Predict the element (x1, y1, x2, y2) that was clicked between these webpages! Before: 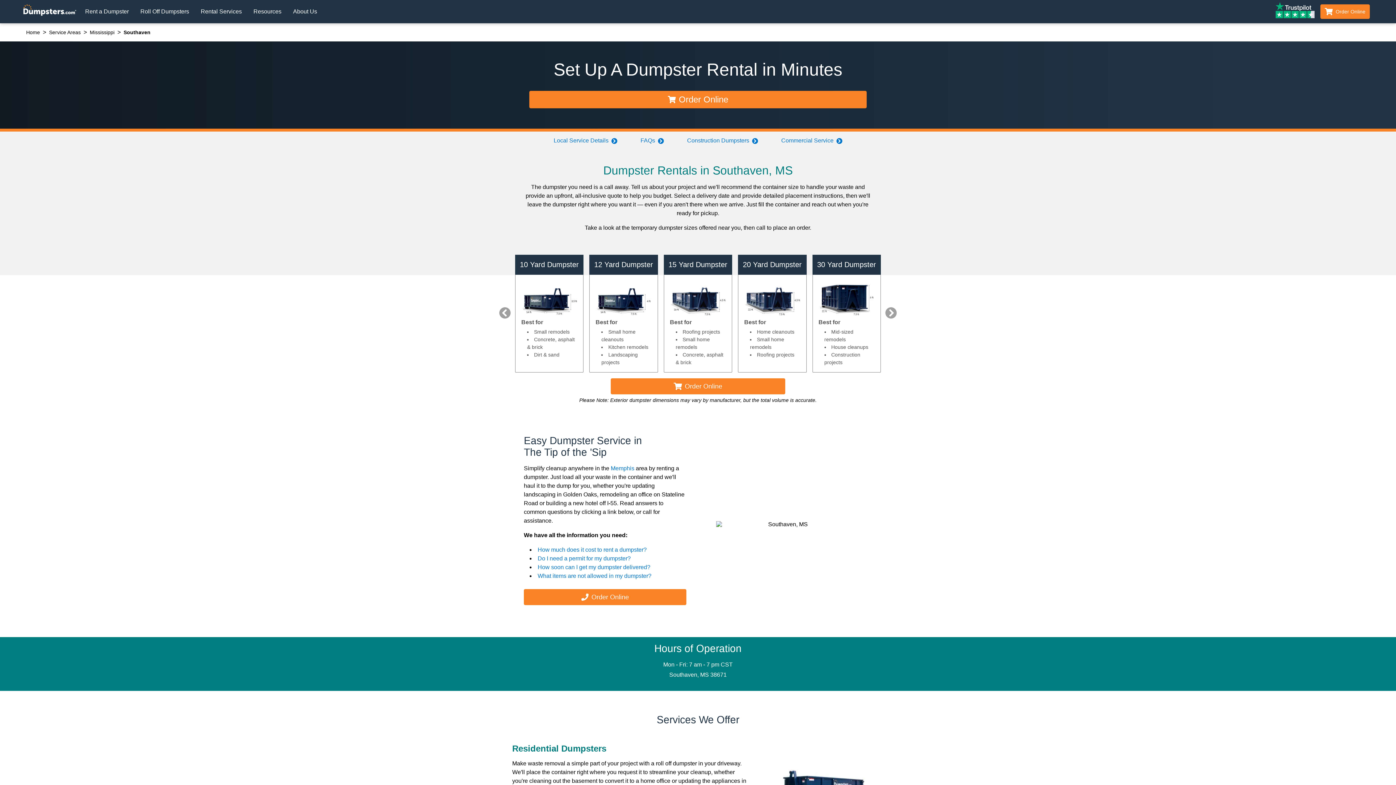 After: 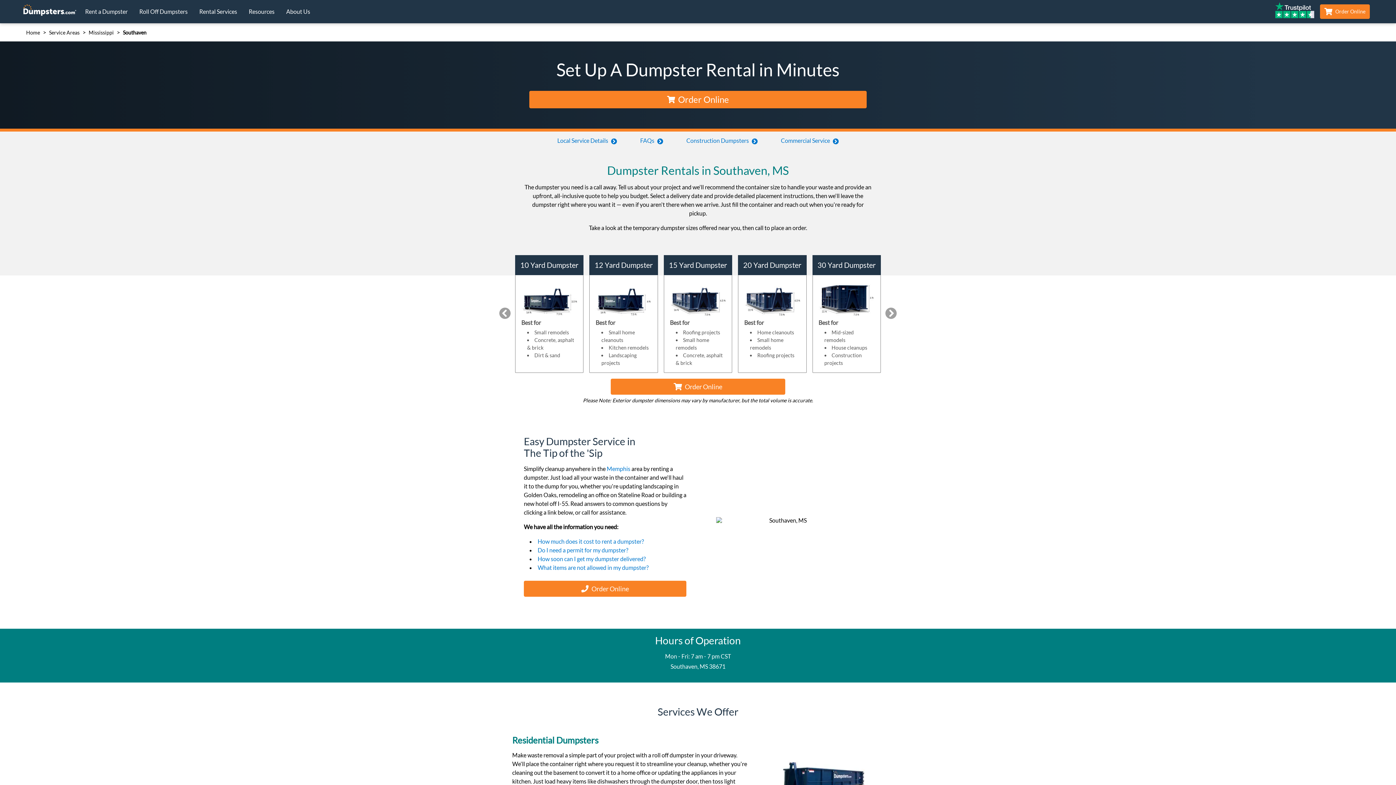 Action: label: Southaven bbox: (120, 29, 153, 35)